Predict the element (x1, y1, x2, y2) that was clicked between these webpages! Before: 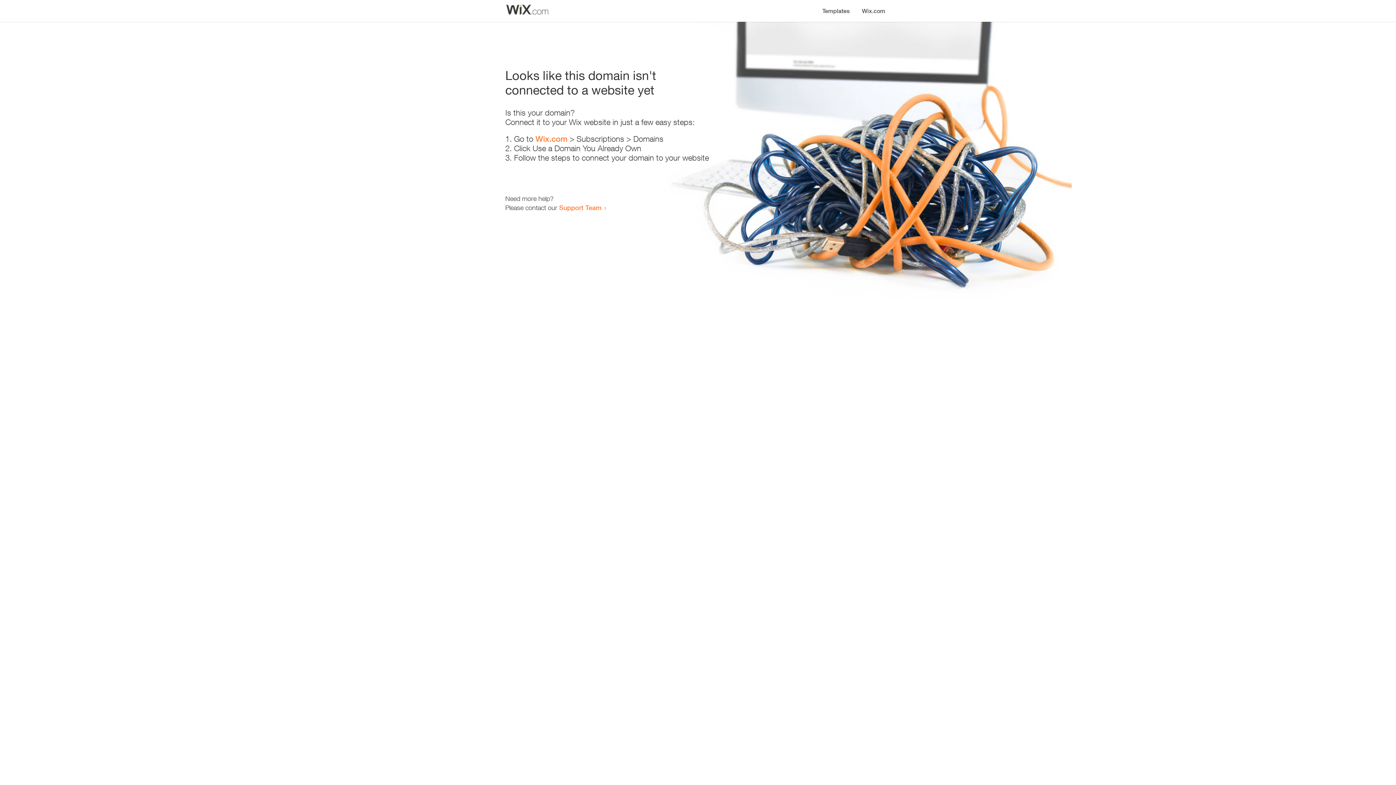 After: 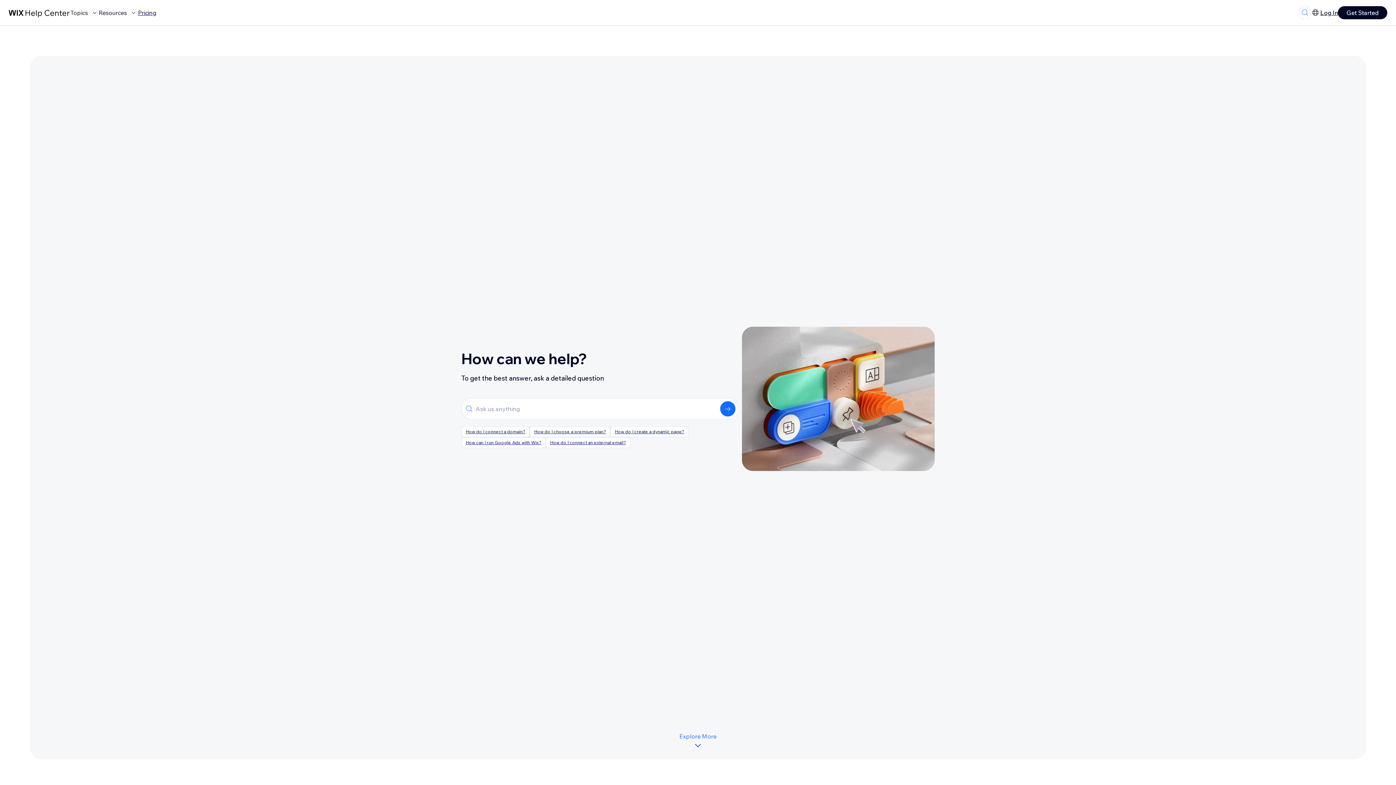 Action: bbox: (559, 203, 601, 211) label: Support Team